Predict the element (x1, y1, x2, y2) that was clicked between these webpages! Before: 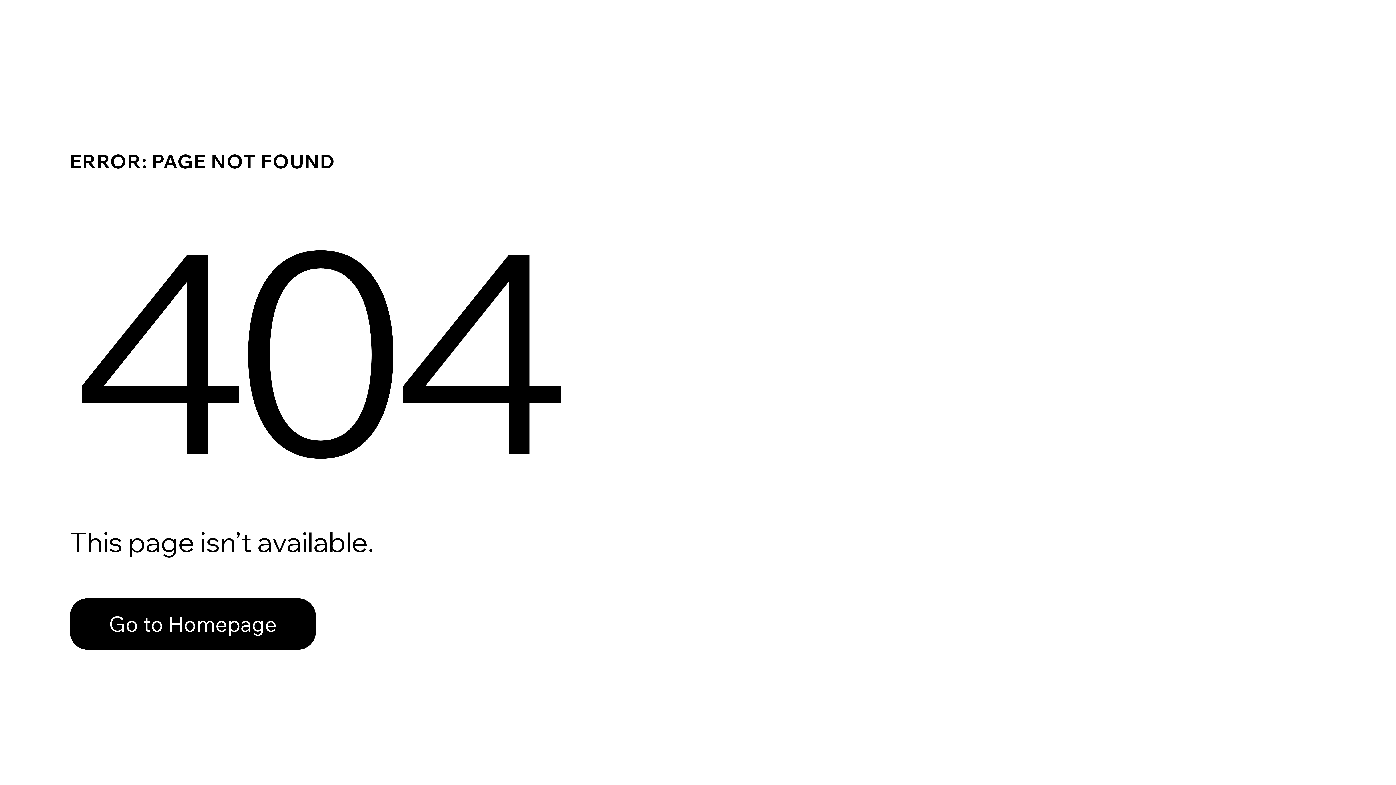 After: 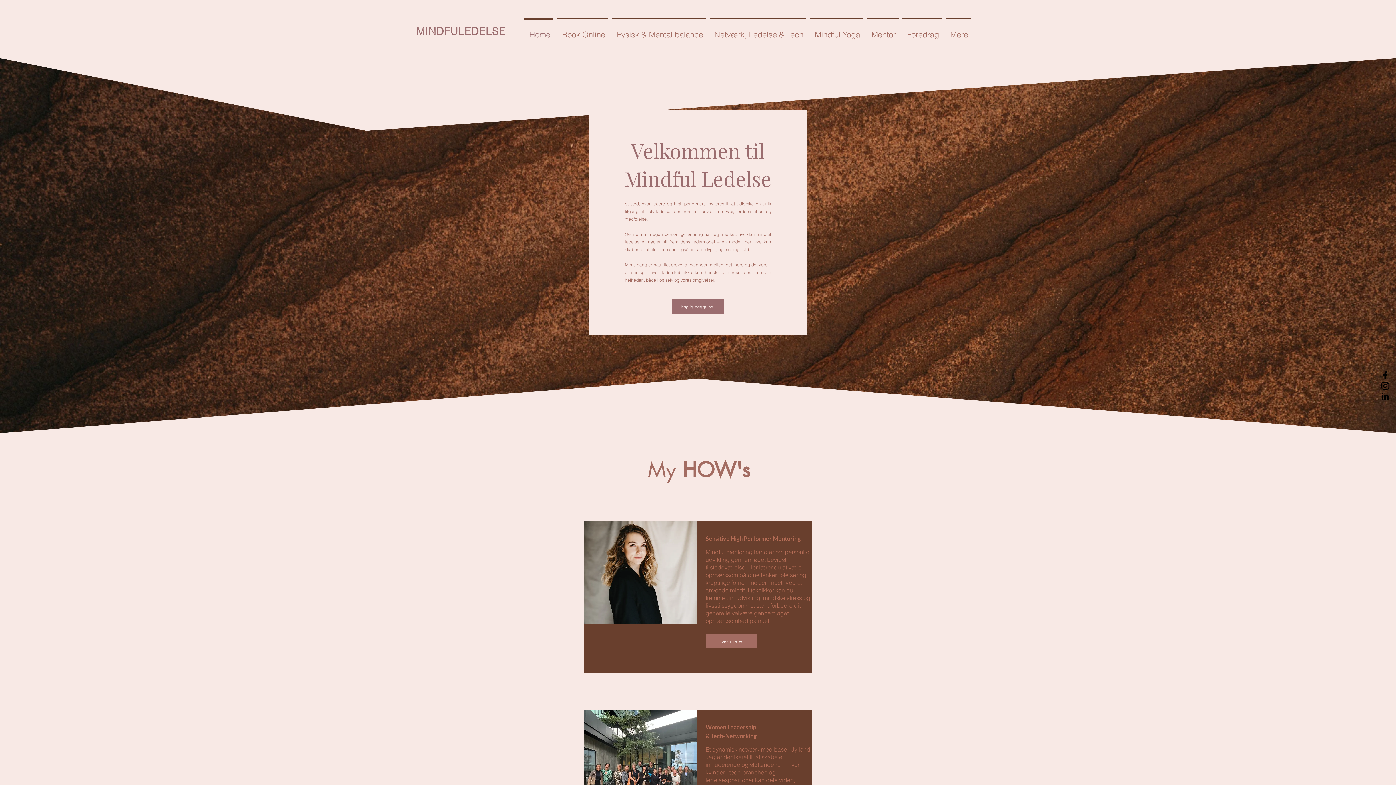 Action: bbox: (69, 582, 768, 659) label: Go to Homepage